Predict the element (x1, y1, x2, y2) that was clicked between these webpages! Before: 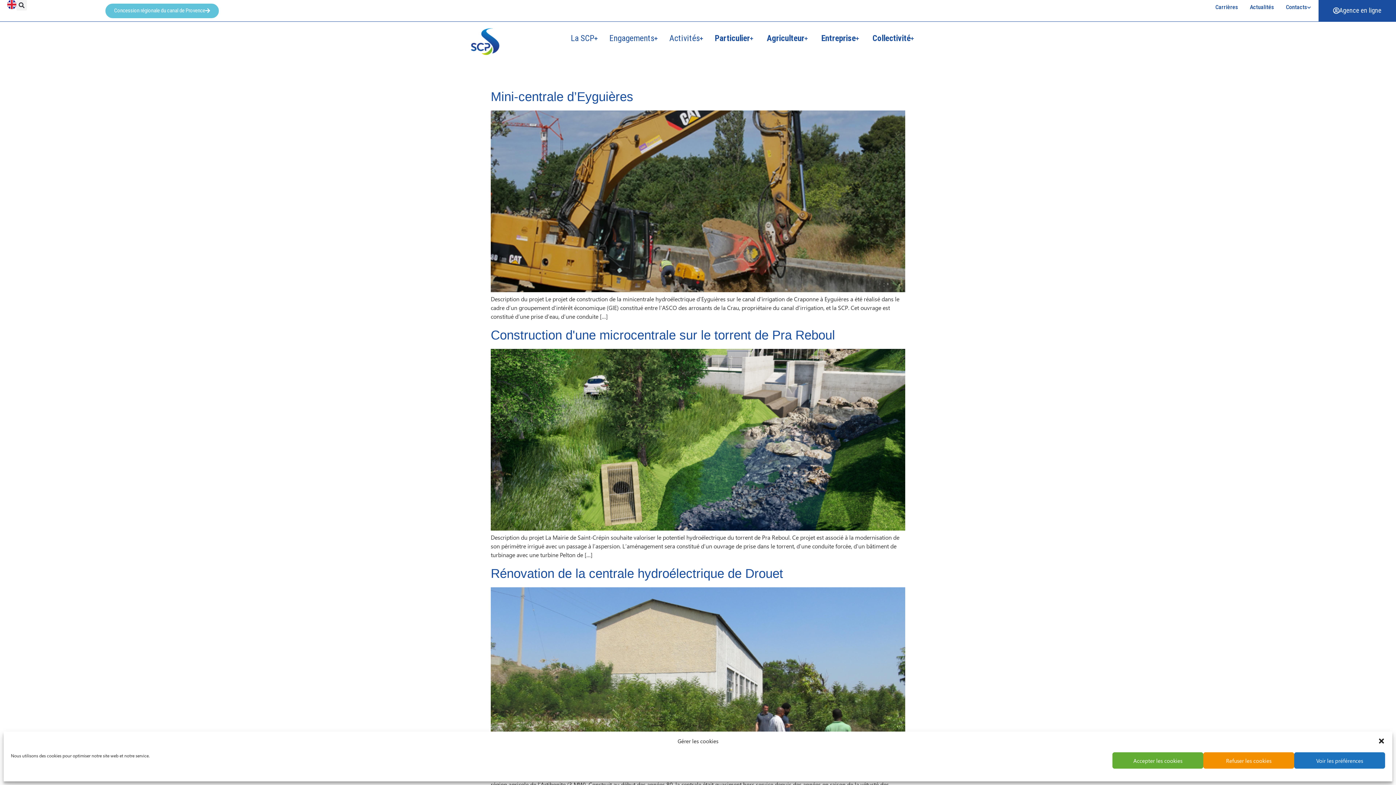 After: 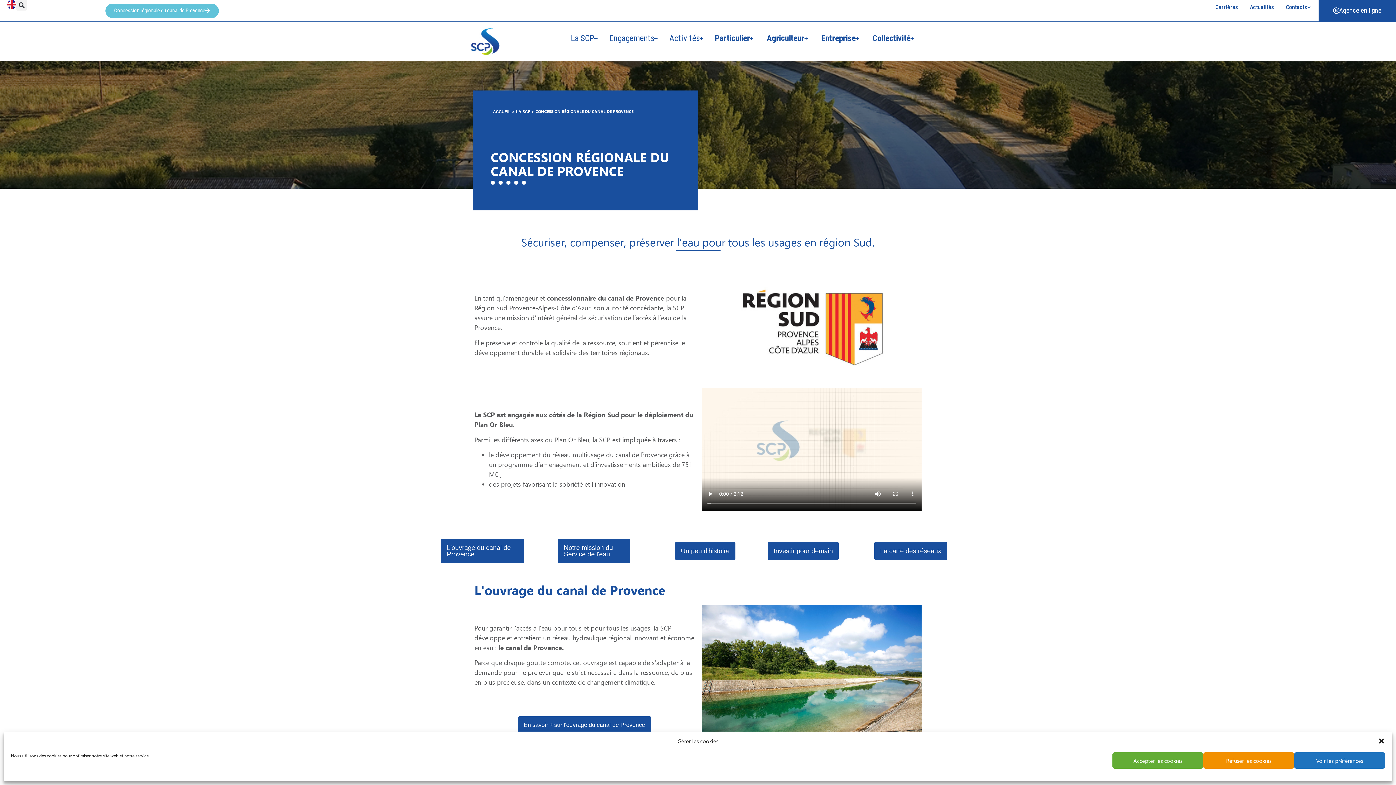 Action: label: Concession régionale du canal de Provence bbox: (105, 3, 219, 18)